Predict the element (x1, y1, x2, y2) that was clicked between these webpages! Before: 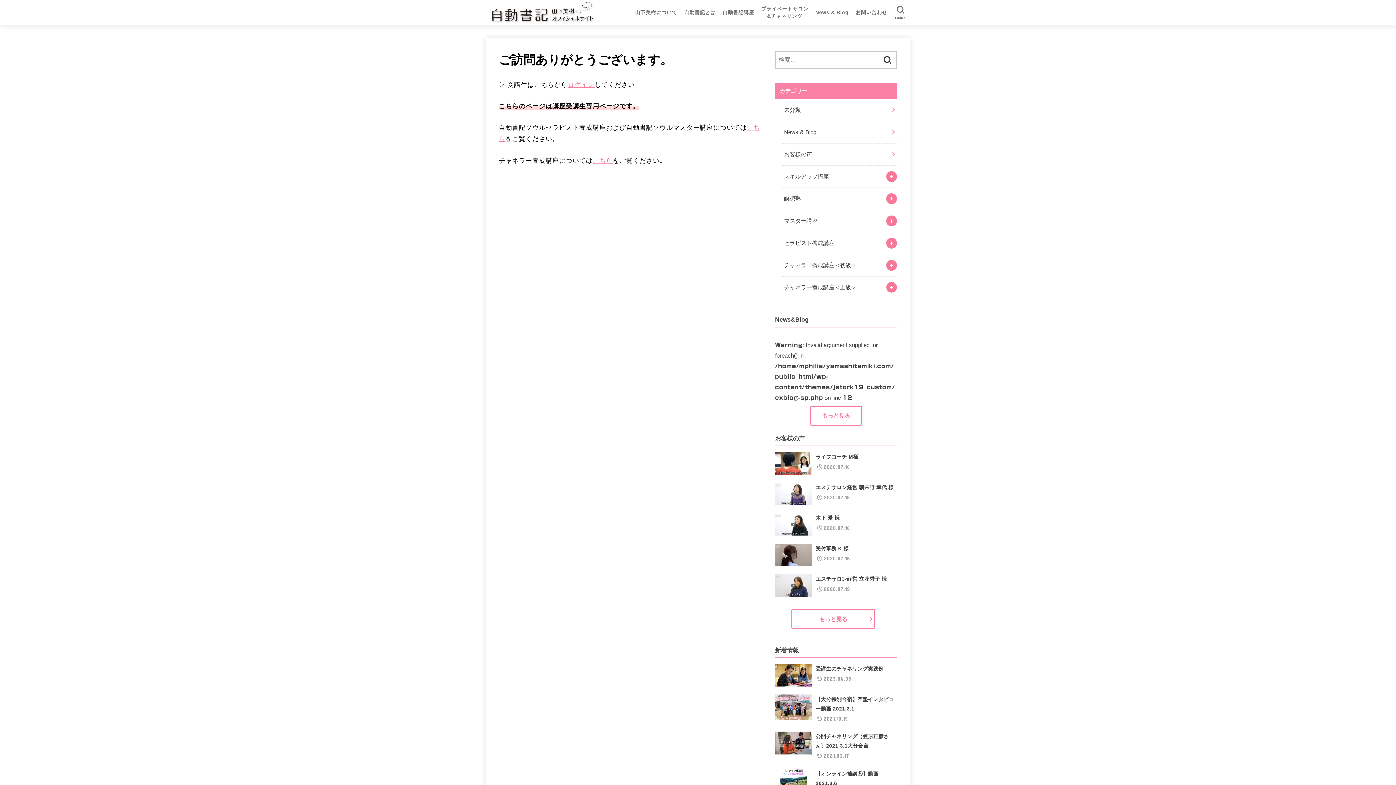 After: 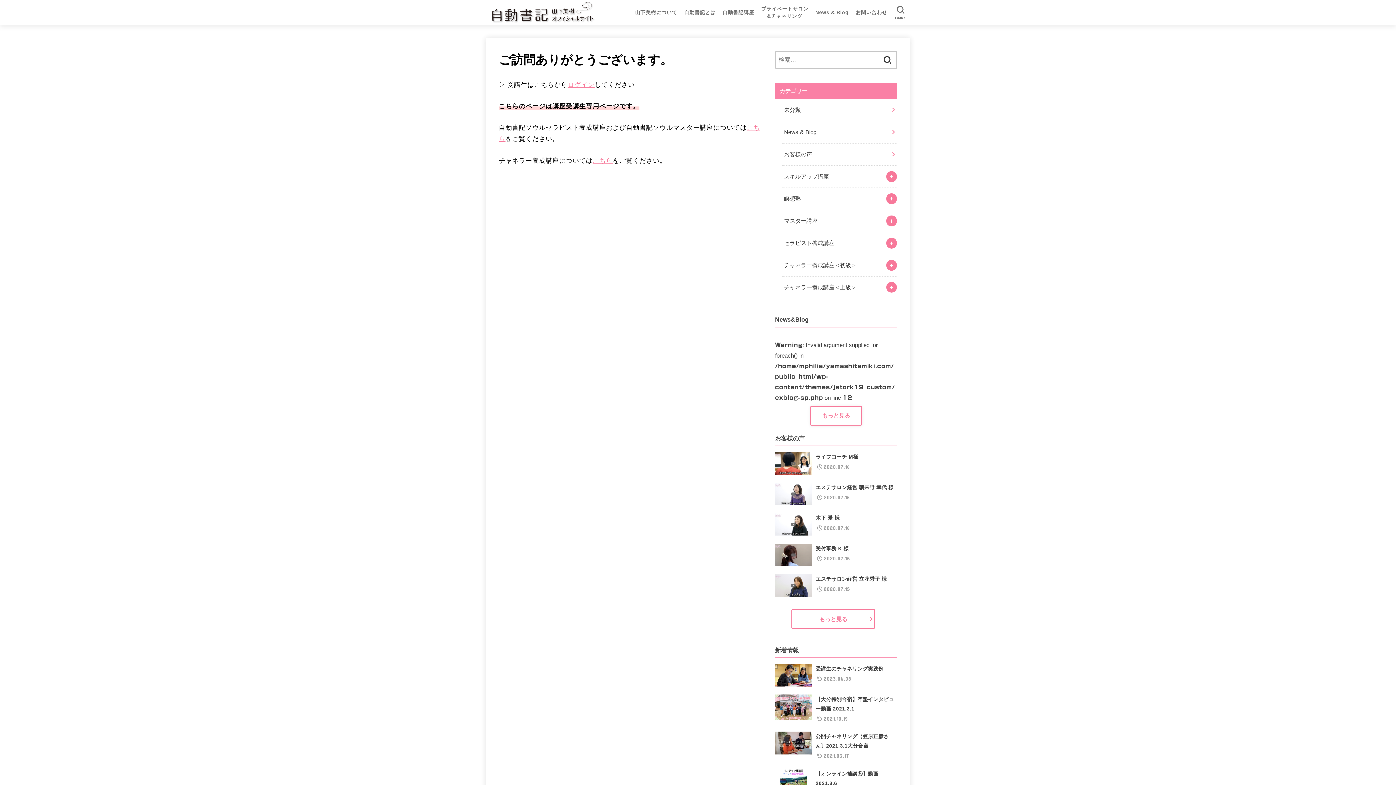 Action: label: 公開チャネリング（笠原正彦さん〕2021.3.1大分合宿
2021.03.17 bbox: (775, 728, 897, 765)